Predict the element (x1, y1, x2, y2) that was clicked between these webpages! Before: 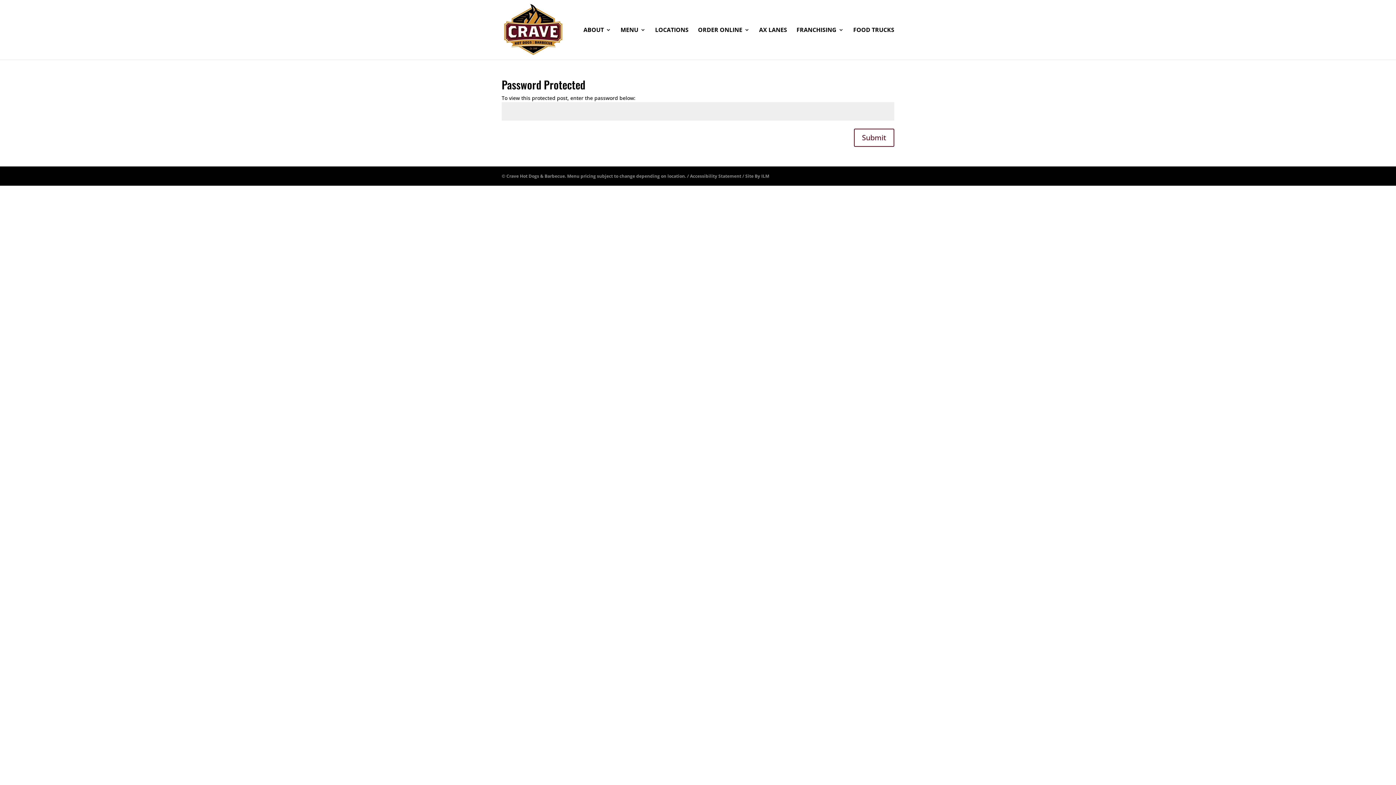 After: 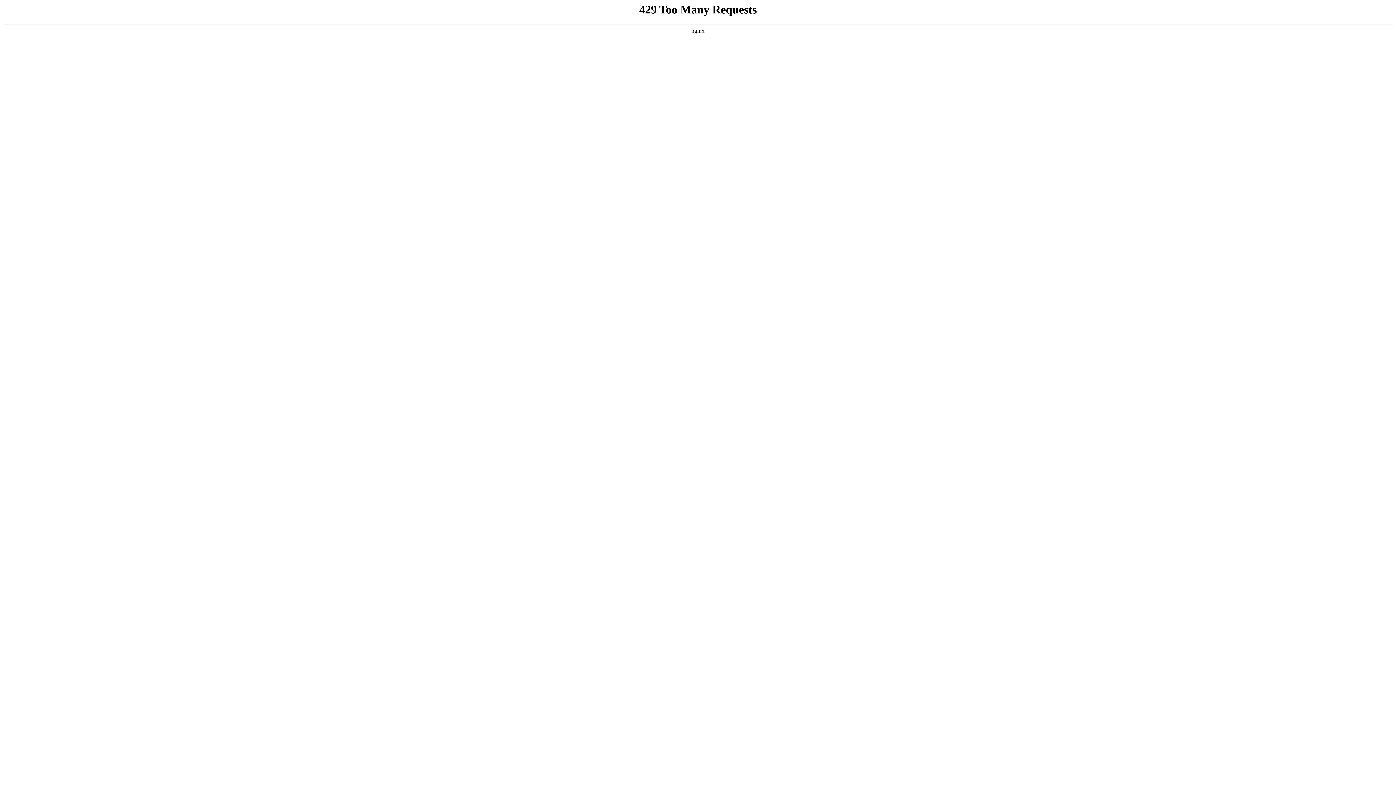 Action: bbox: (854, 128, 894, 146) label: Submit